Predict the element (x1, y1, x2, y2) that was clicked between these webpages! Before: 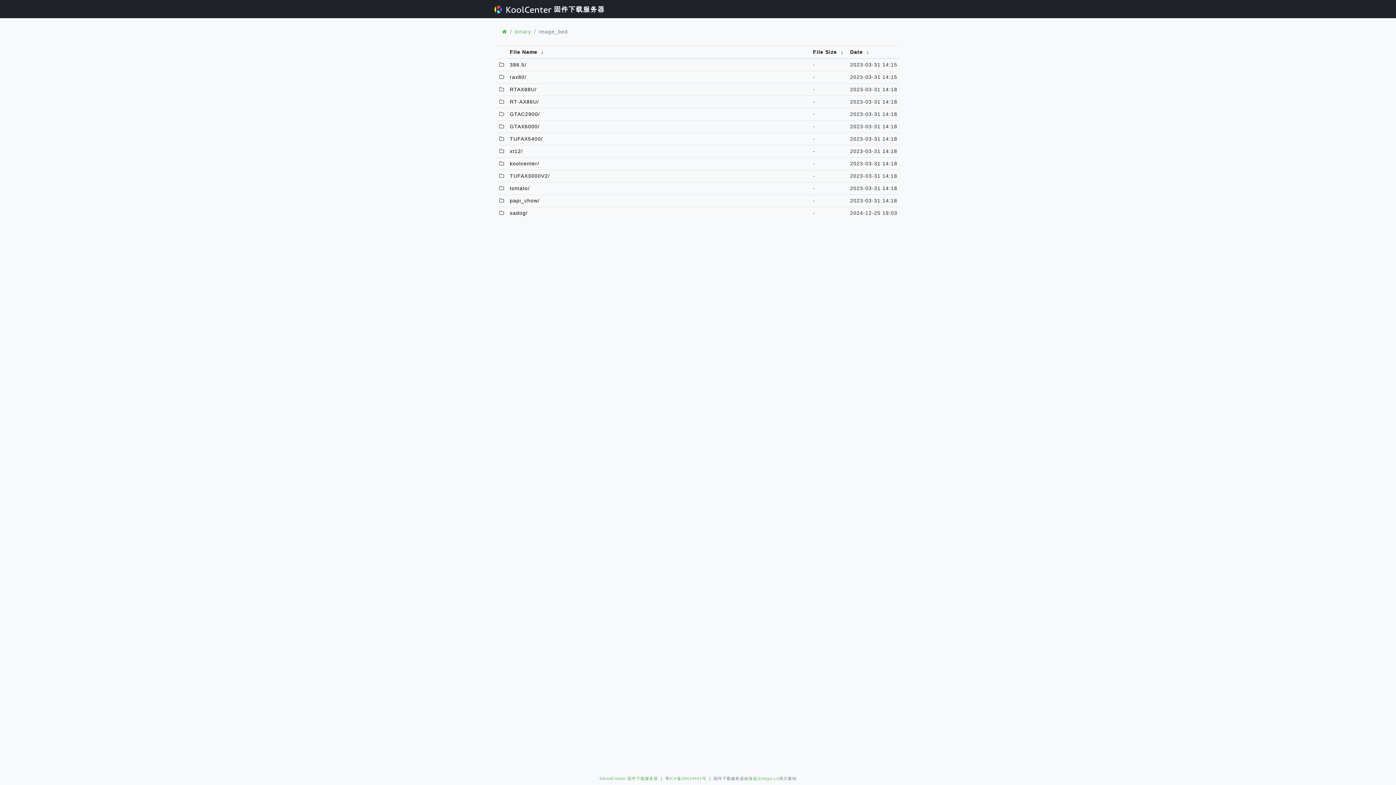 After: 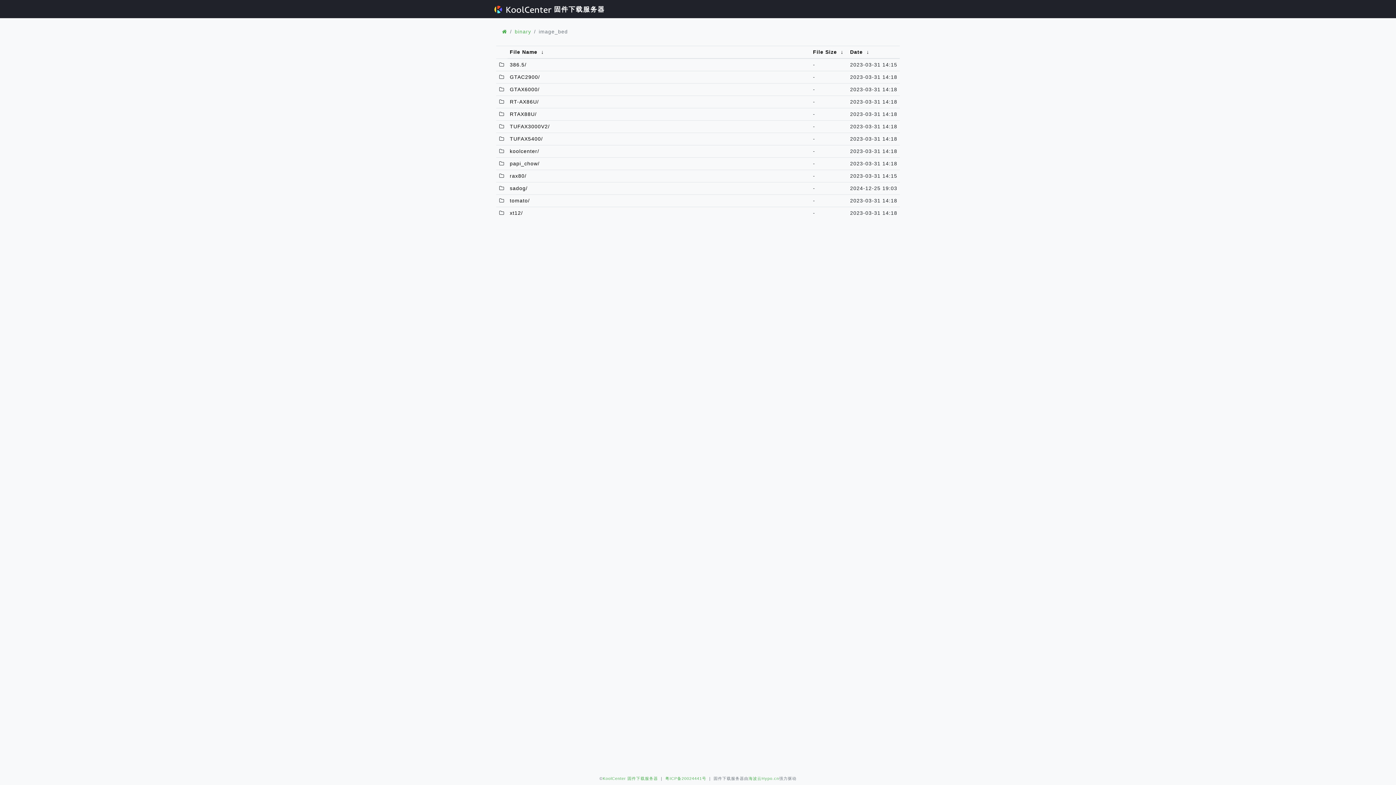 Action: label: File Name bbox: (509, 49, 537, 54)